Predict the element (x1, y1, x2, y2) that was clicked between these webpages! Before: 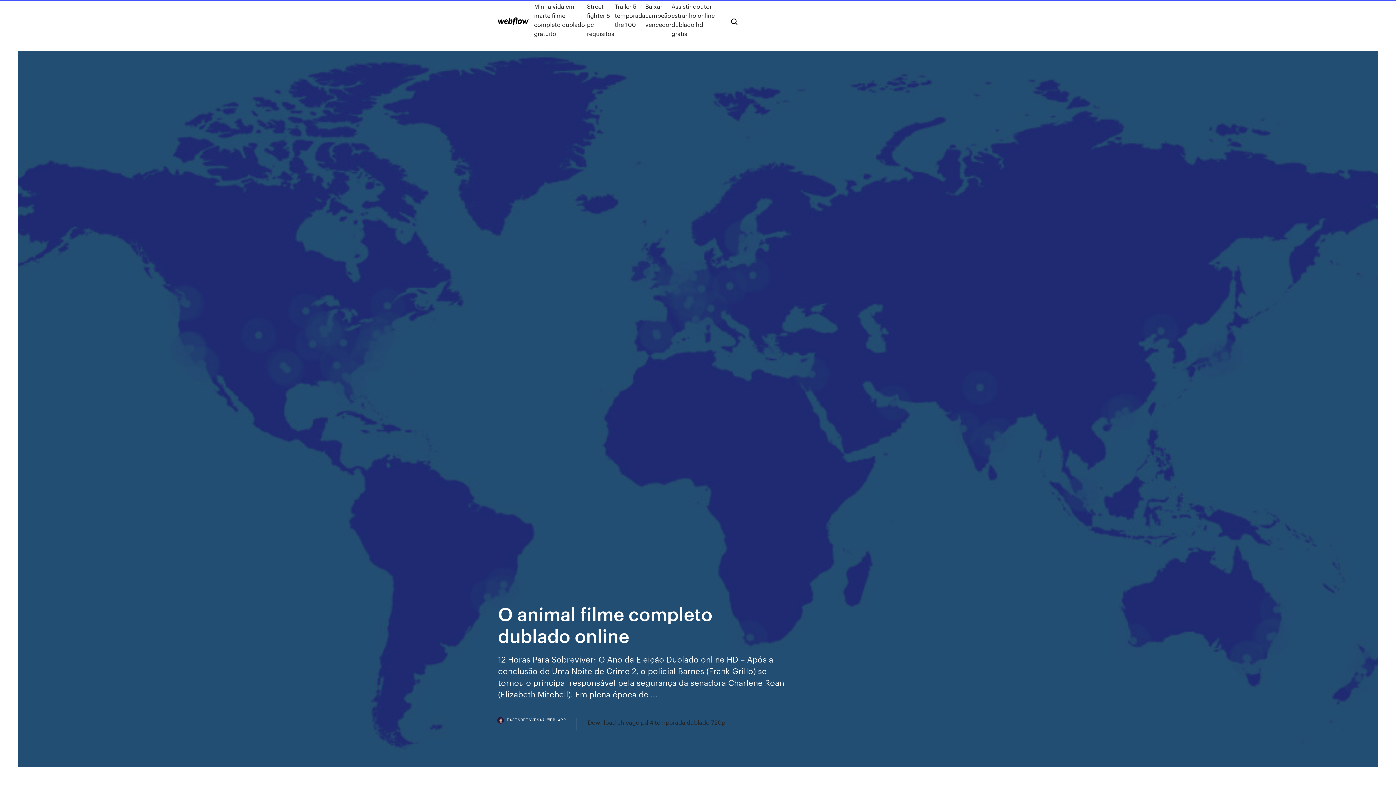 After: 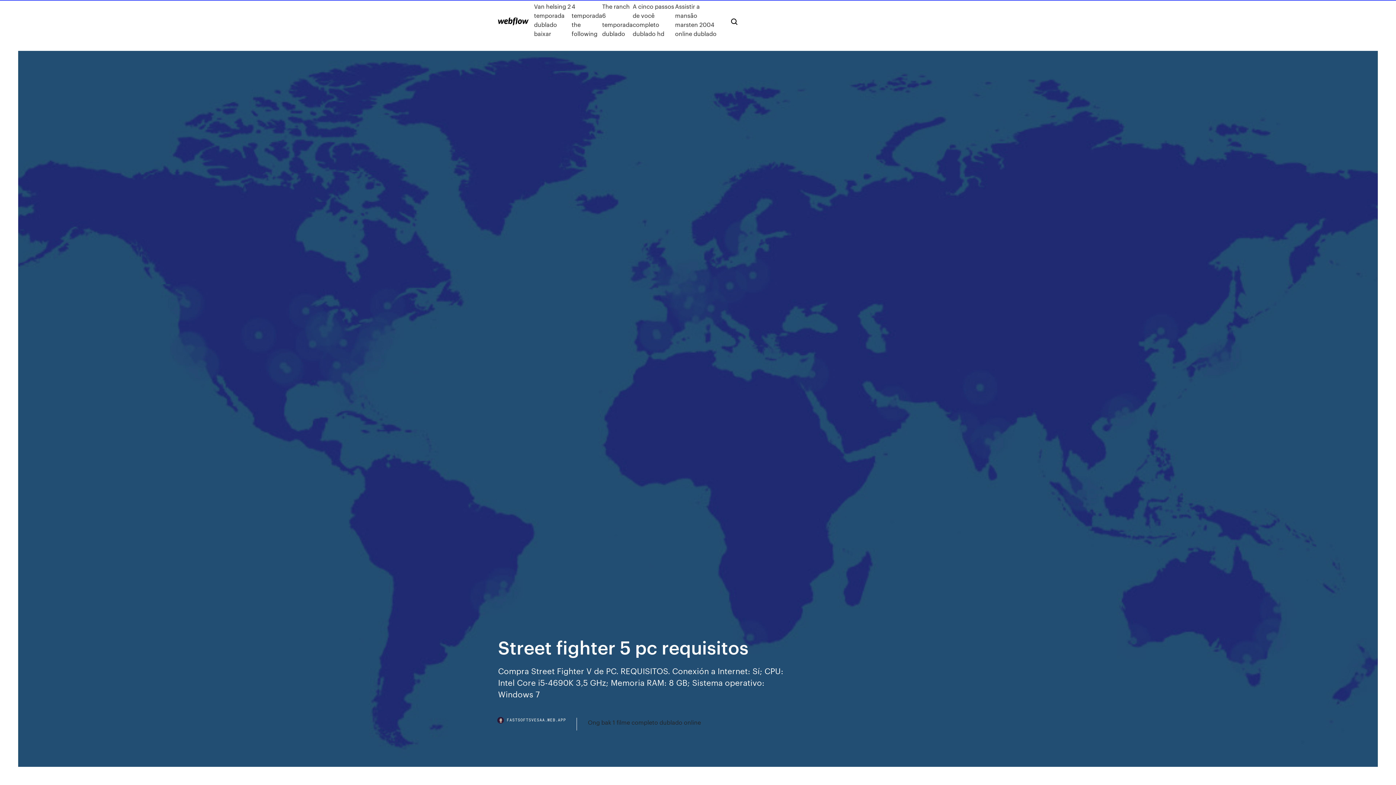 Action: label: Street fighter 5 pc requisitos bbox: (587, 1, 614, 38)